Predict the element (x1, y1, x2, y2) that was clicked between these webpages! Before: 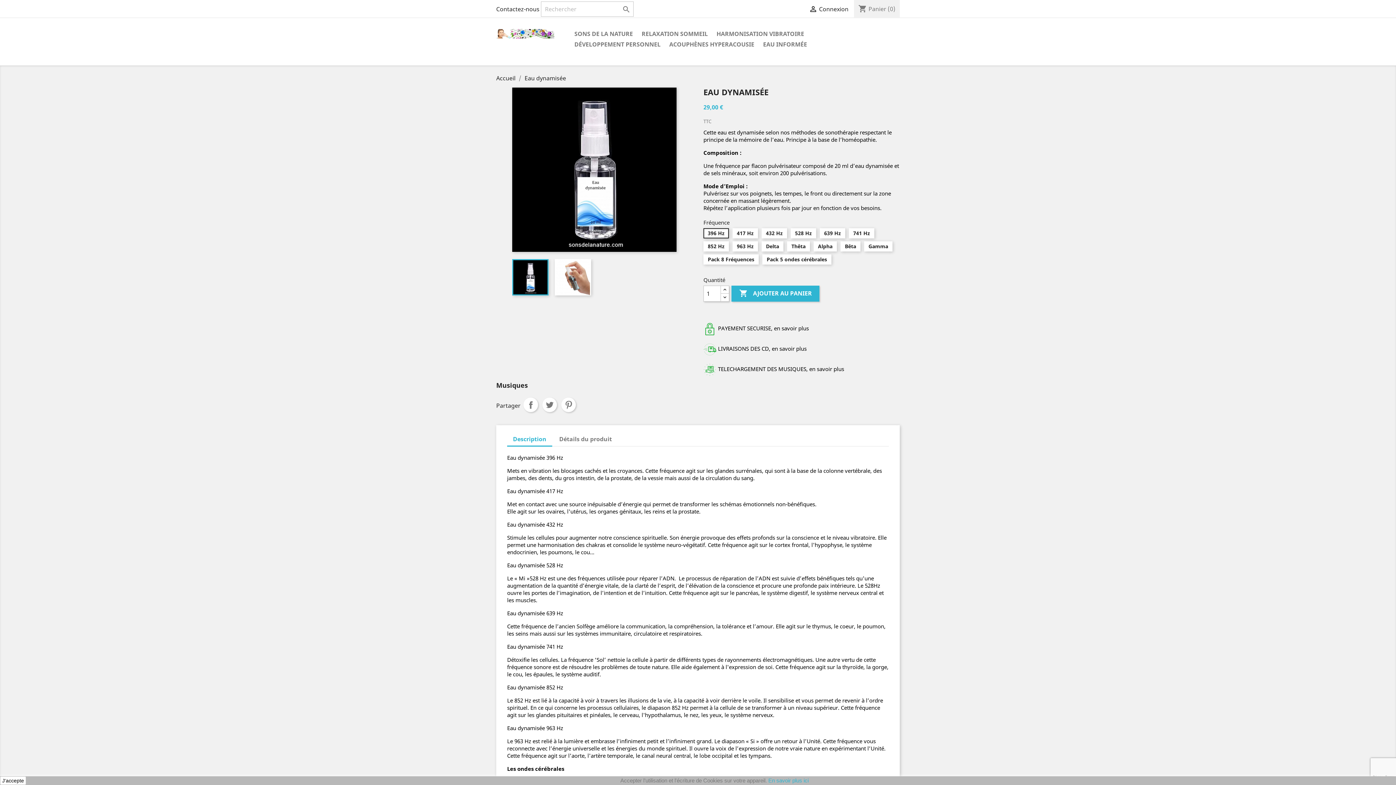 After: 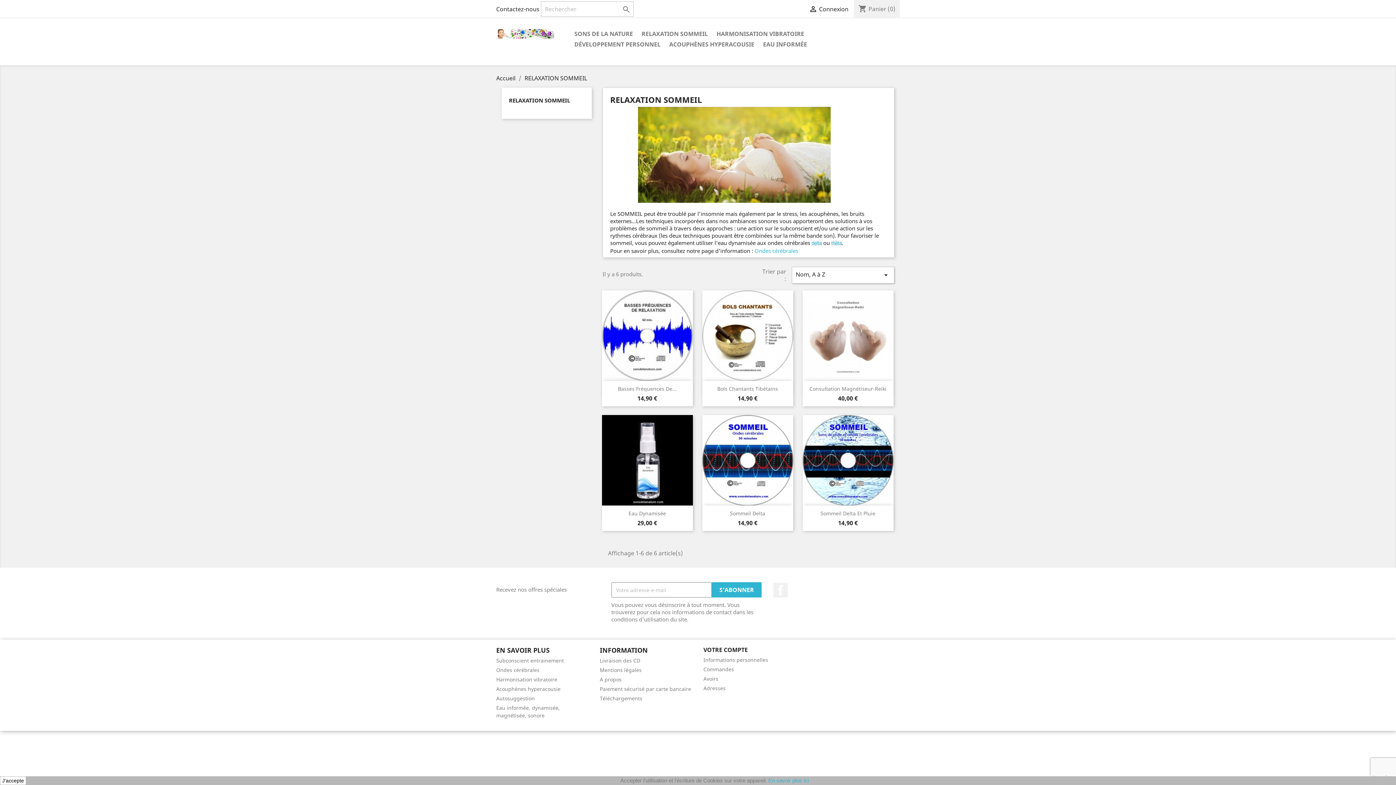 Action: bbox: (638, 29, 711, 39) label: RELAXATION SOMMEIL